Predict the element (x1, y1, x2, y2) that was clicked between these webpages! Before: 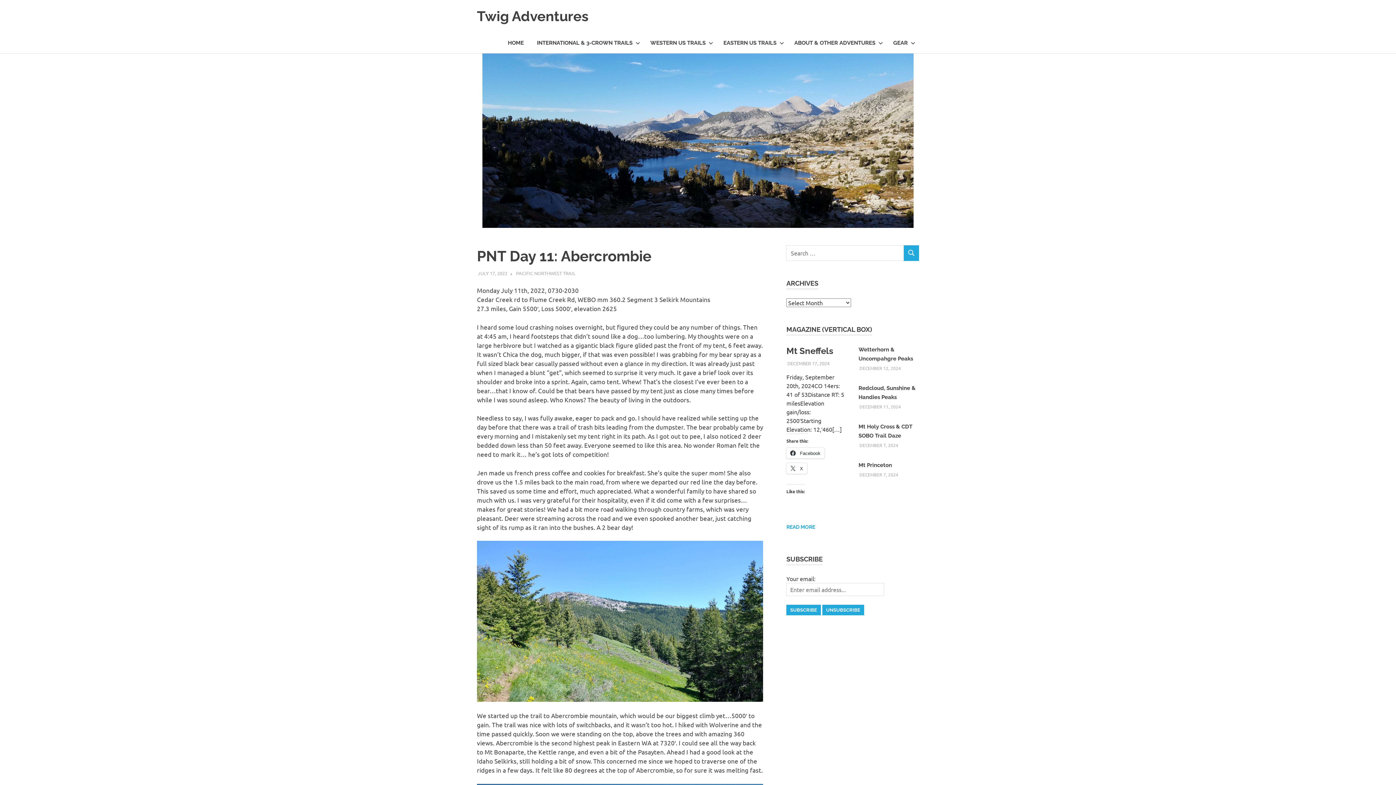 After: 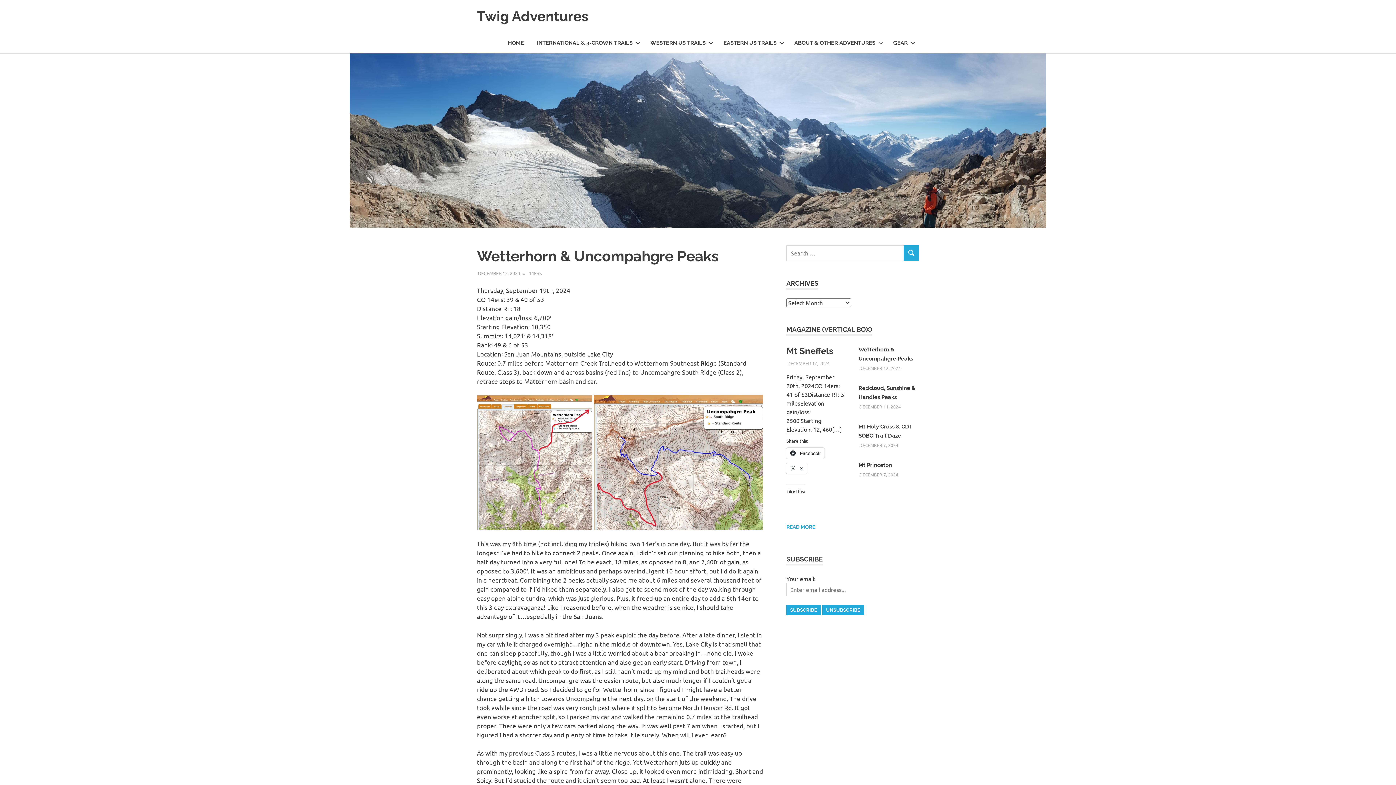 Action: label: DECEMBER 12, 2024 bbox: (859, 365, 901, 371)